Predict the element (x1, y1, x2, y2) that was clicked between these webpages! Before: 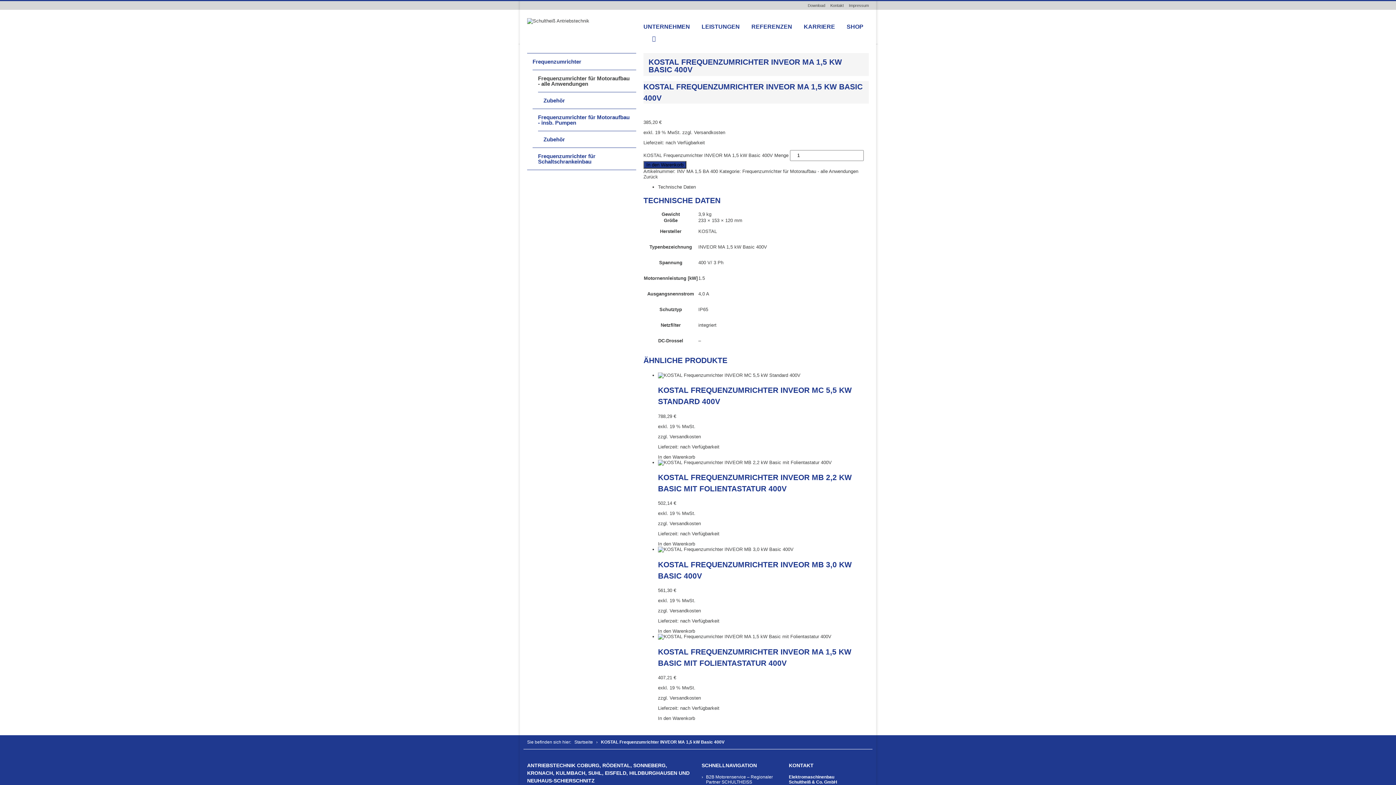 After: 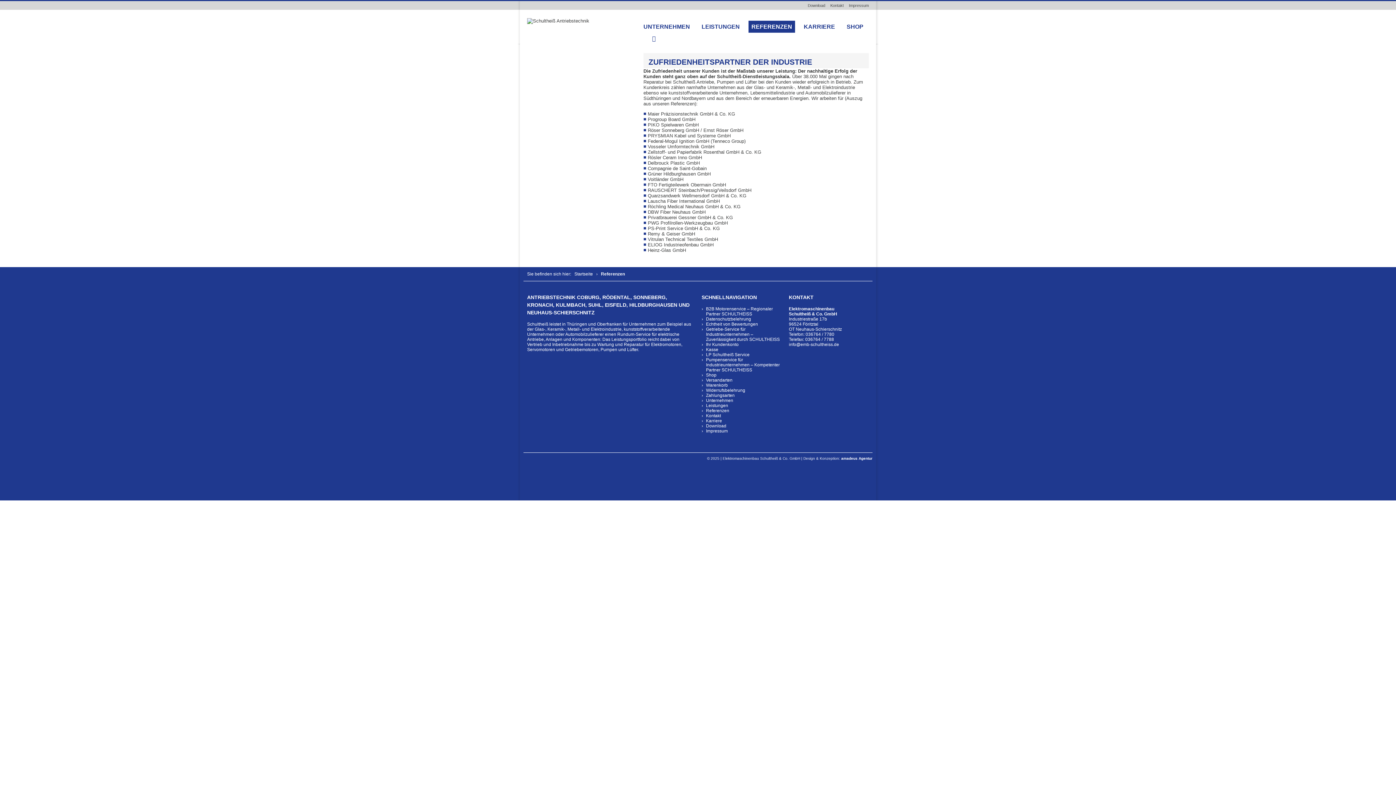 Action: label: REFERENZEN bbox: (748, 20, 795, 32)